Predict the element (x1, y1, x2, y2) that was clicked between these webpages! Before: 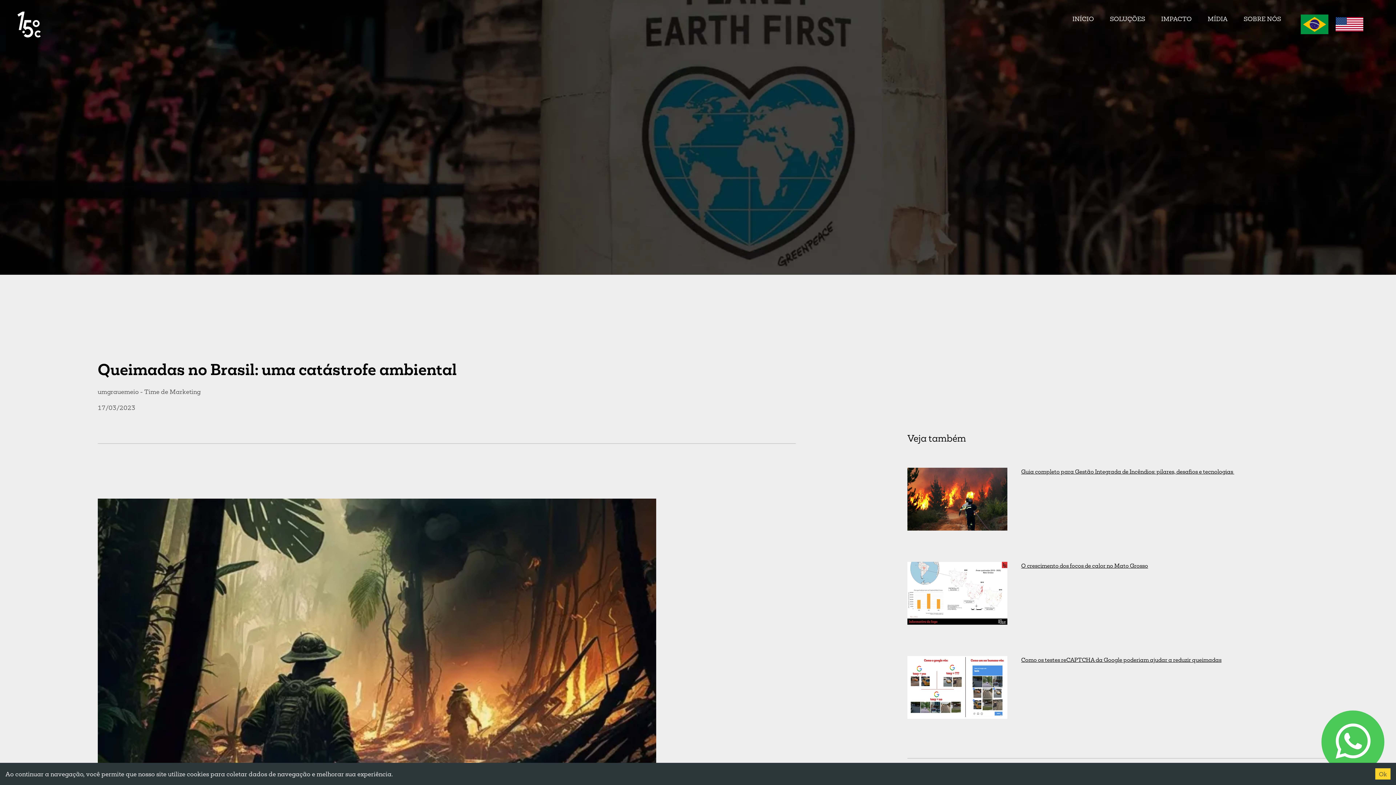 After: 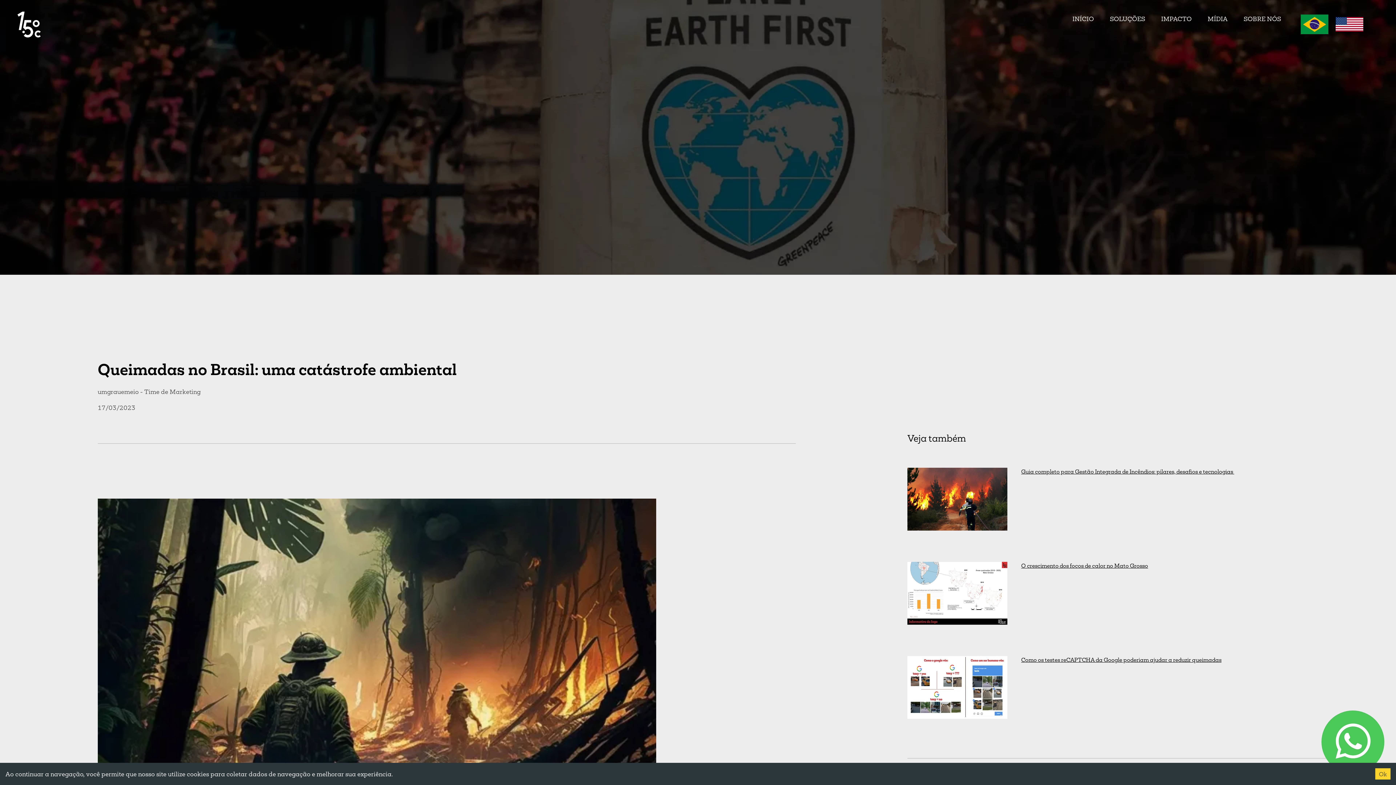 Action: bbox: (907, 562, 1263, 625) label: O crescimento dos focos de calor no Mato Grosso